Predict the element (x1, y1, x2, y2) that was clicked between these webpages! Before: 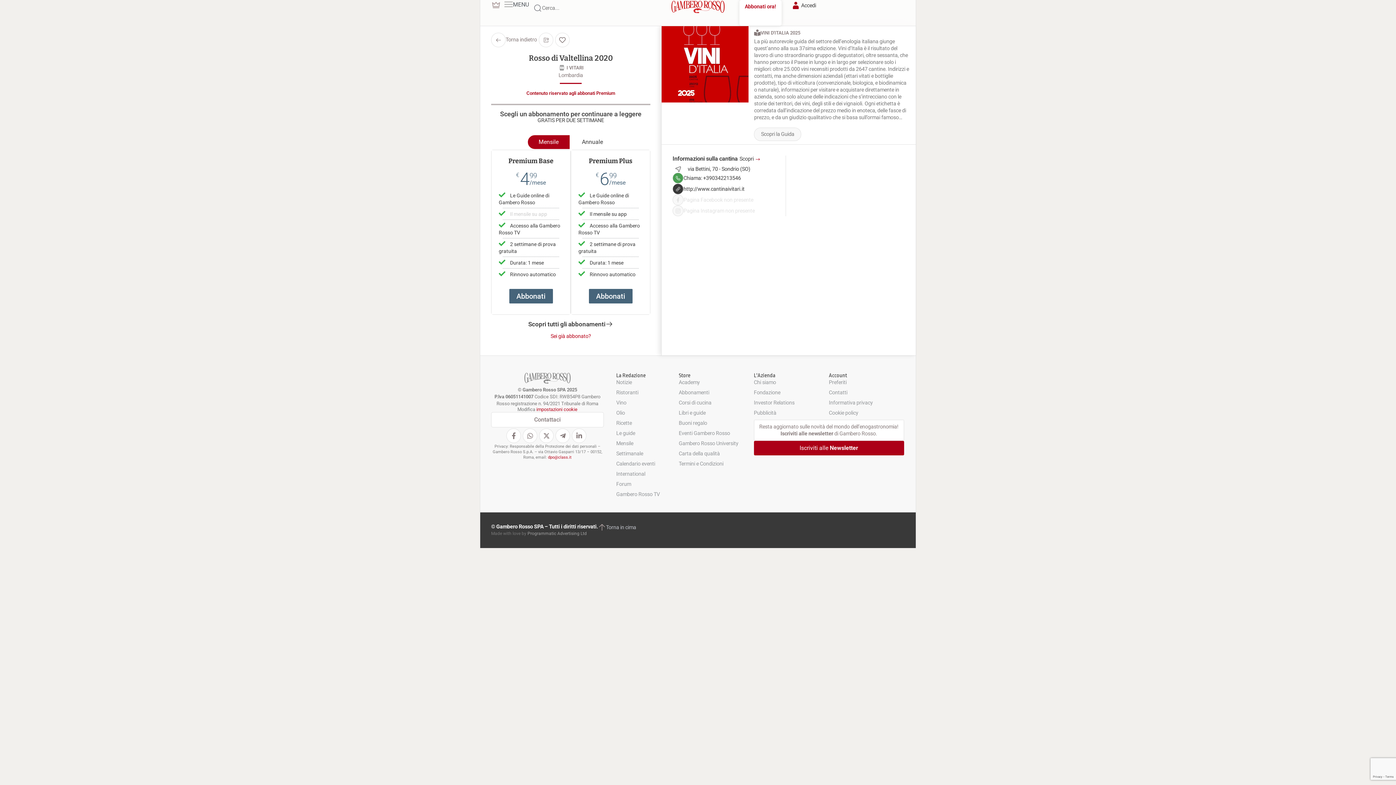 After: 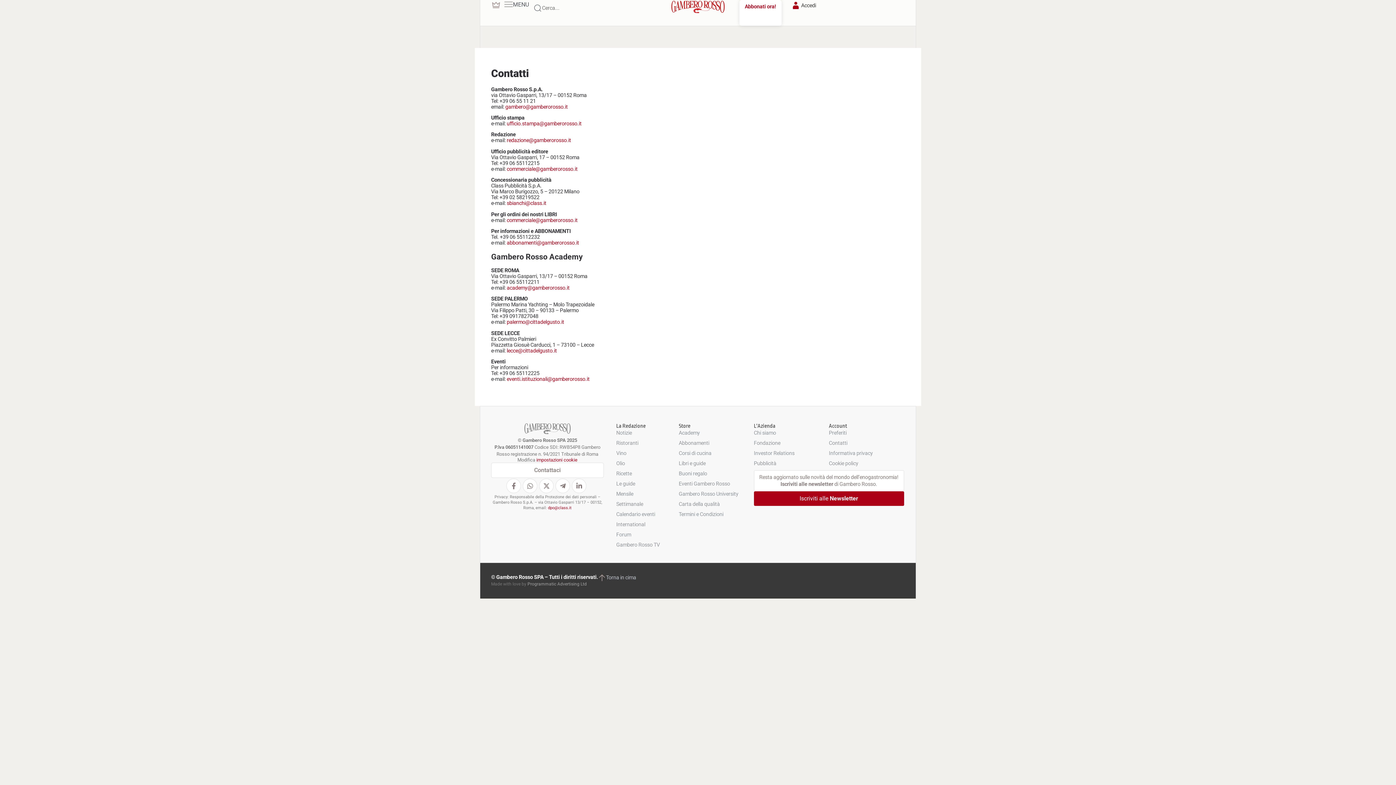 Action: label: Contattaci bbox: (491, 412, 603, 427)